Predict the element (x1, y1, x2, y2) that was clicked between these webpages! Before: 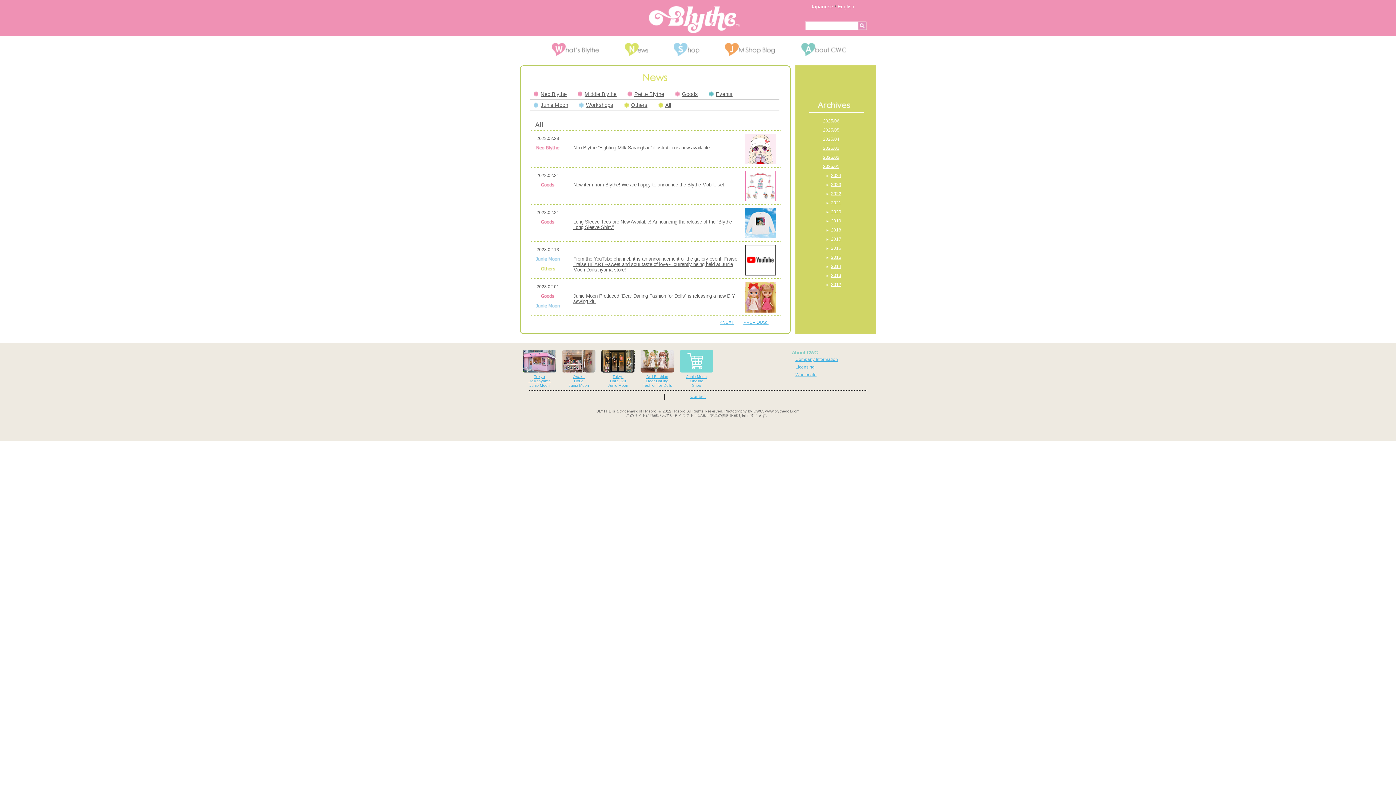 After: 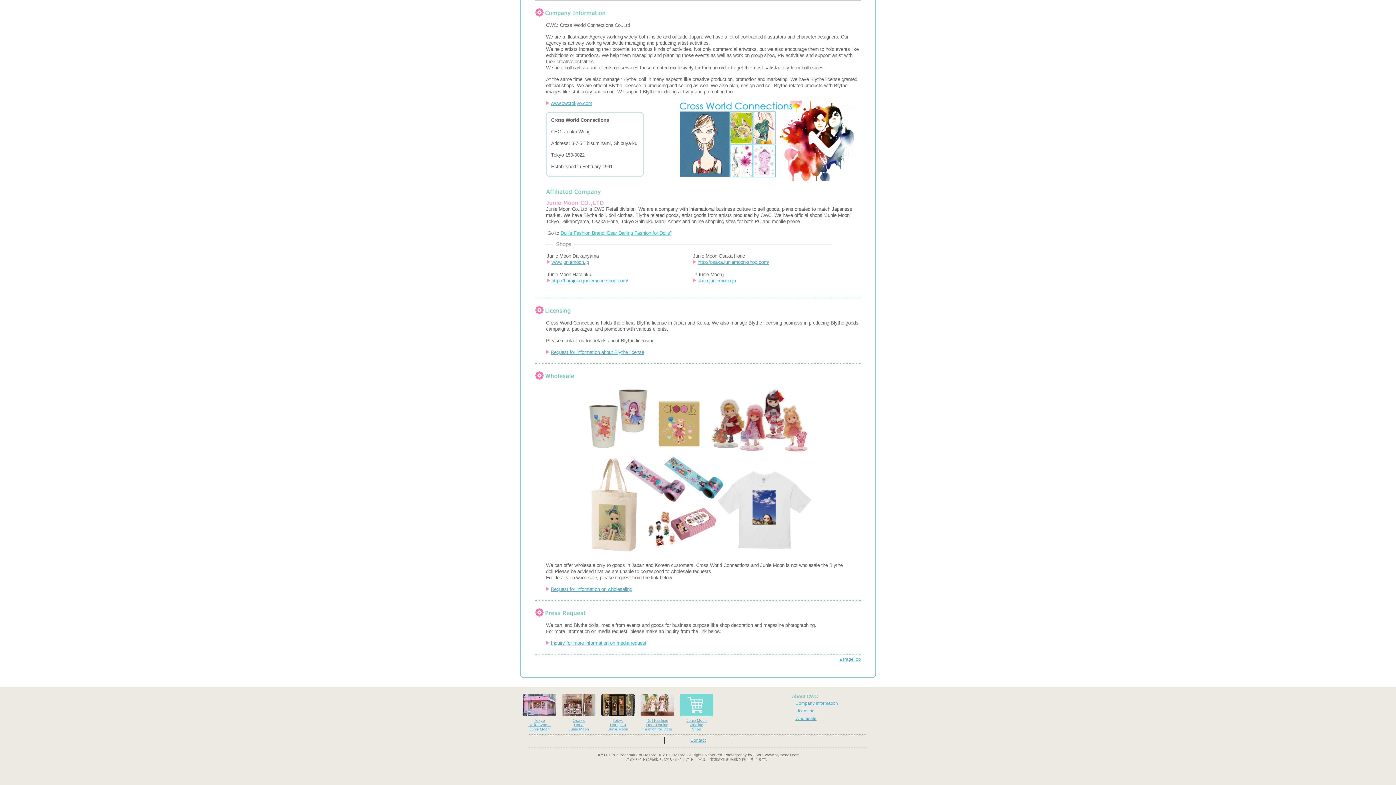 Action: label: Company Information bbox: (795, 356, 872, 363)